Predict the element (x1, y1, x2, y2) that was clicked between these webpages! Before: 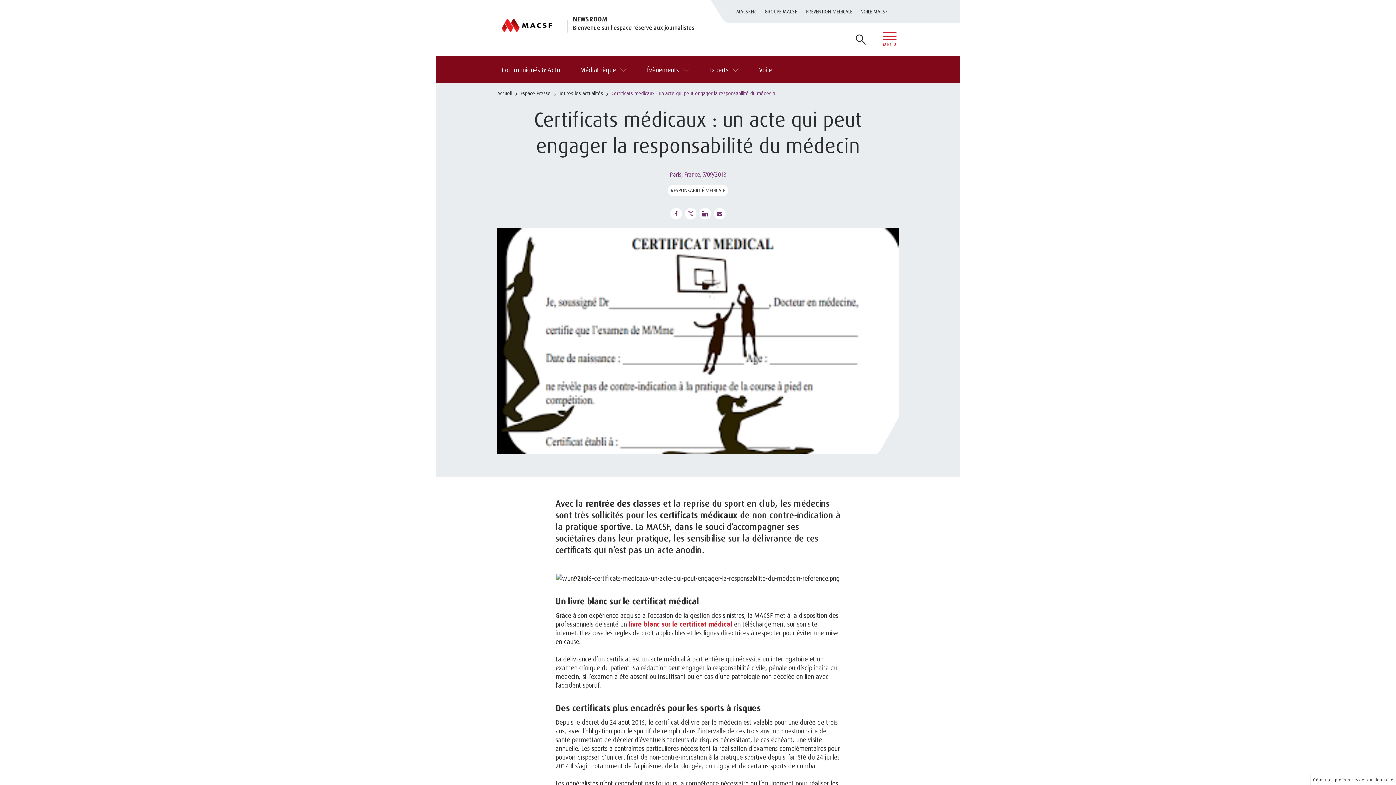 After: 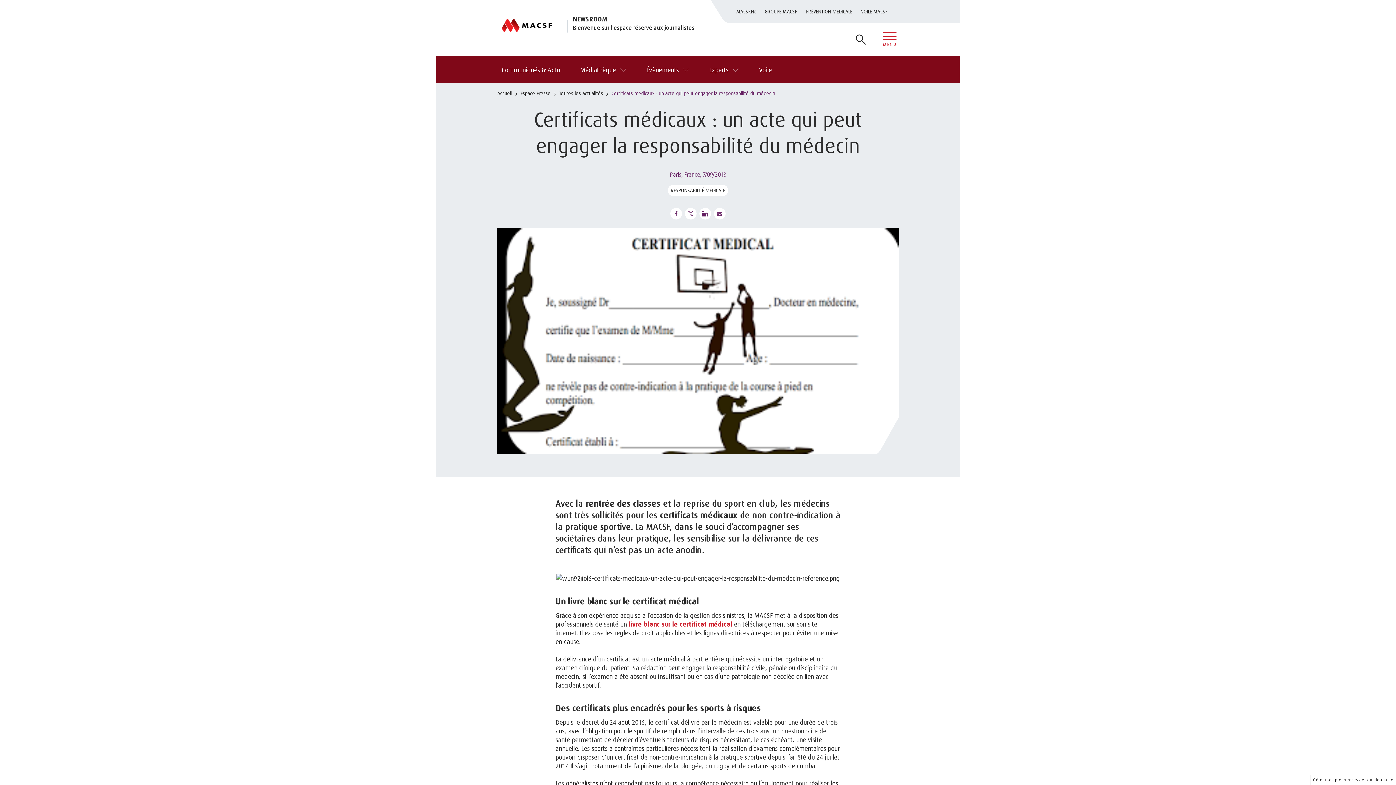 Action: bbox: (714, 207, 725, 219)